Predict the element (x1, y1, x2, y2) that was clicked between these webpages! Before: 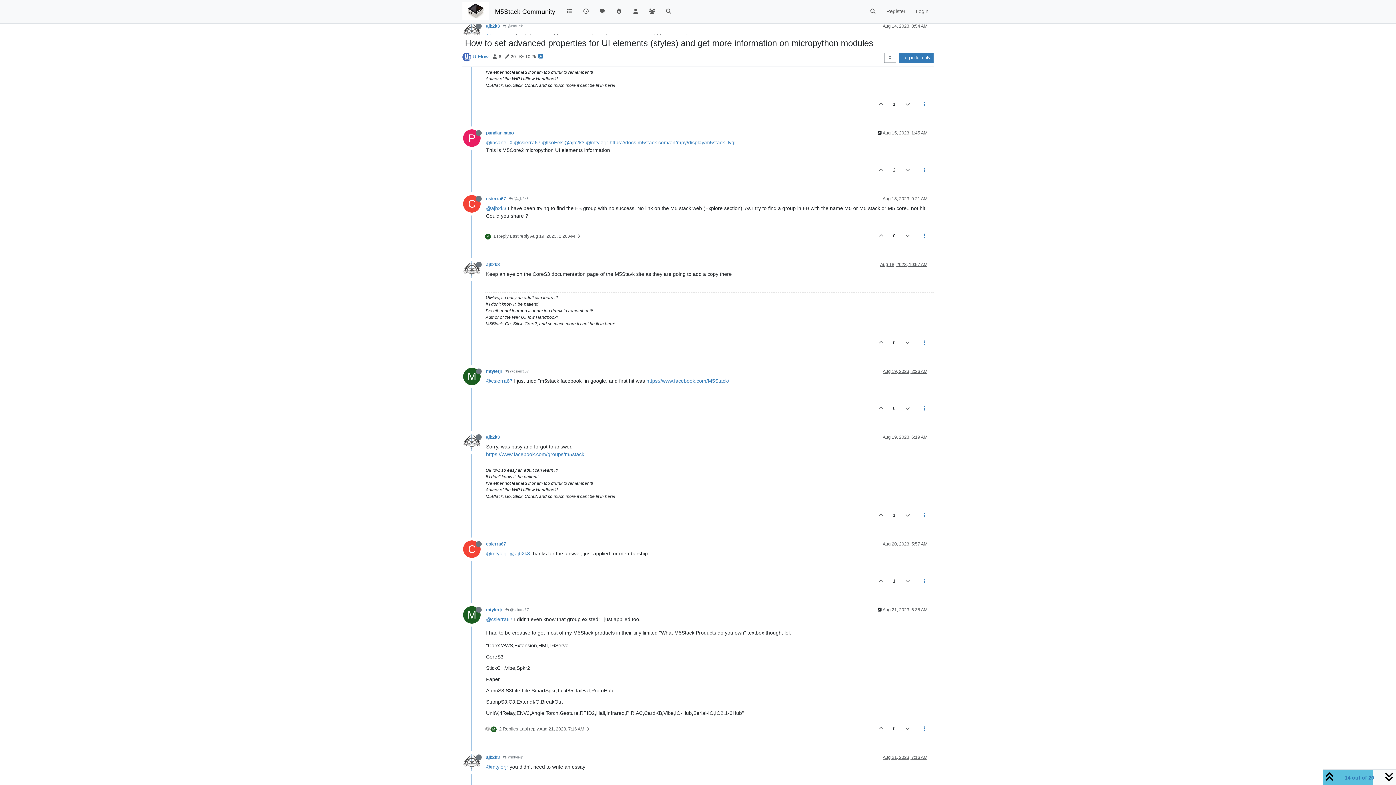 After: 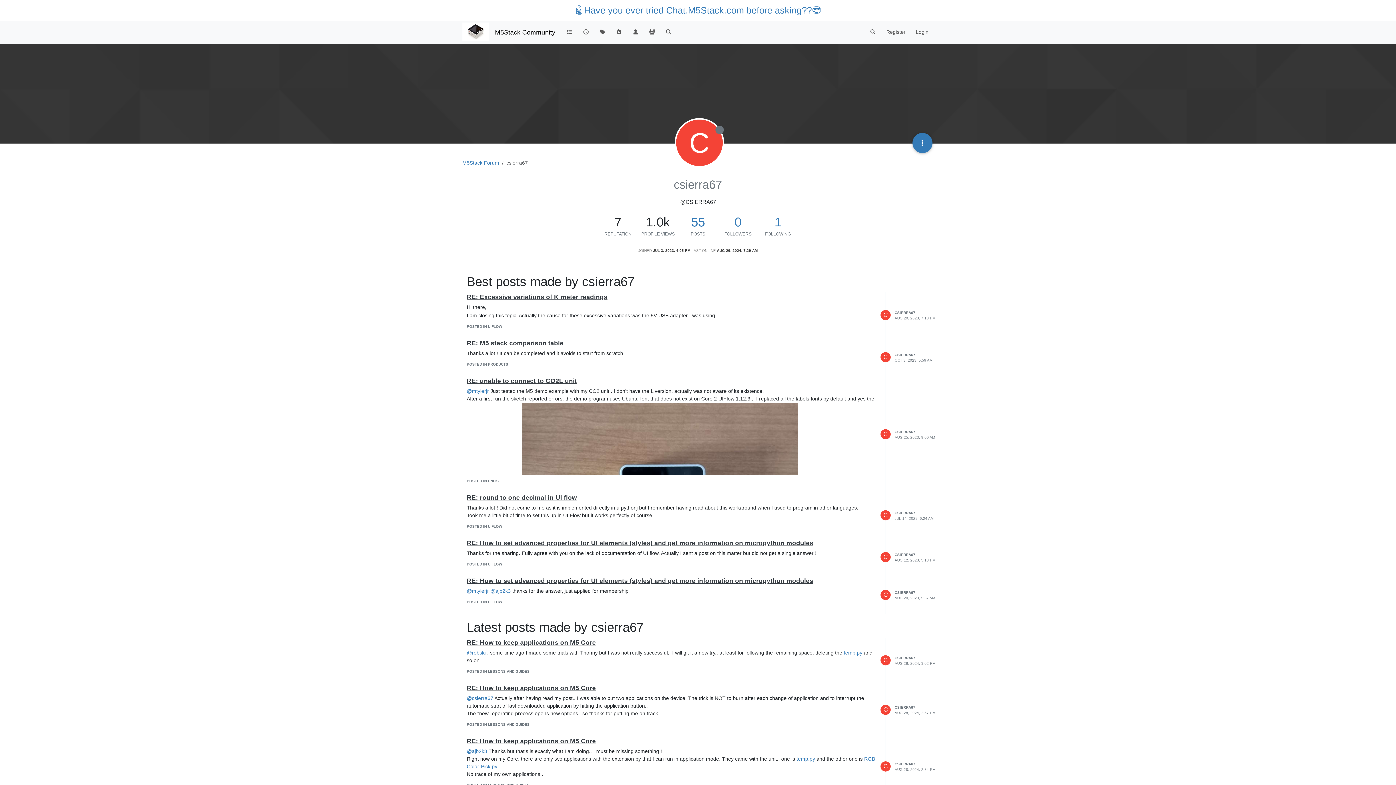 Action: label: csierra67 bbox: (486, 196, 506, 201)